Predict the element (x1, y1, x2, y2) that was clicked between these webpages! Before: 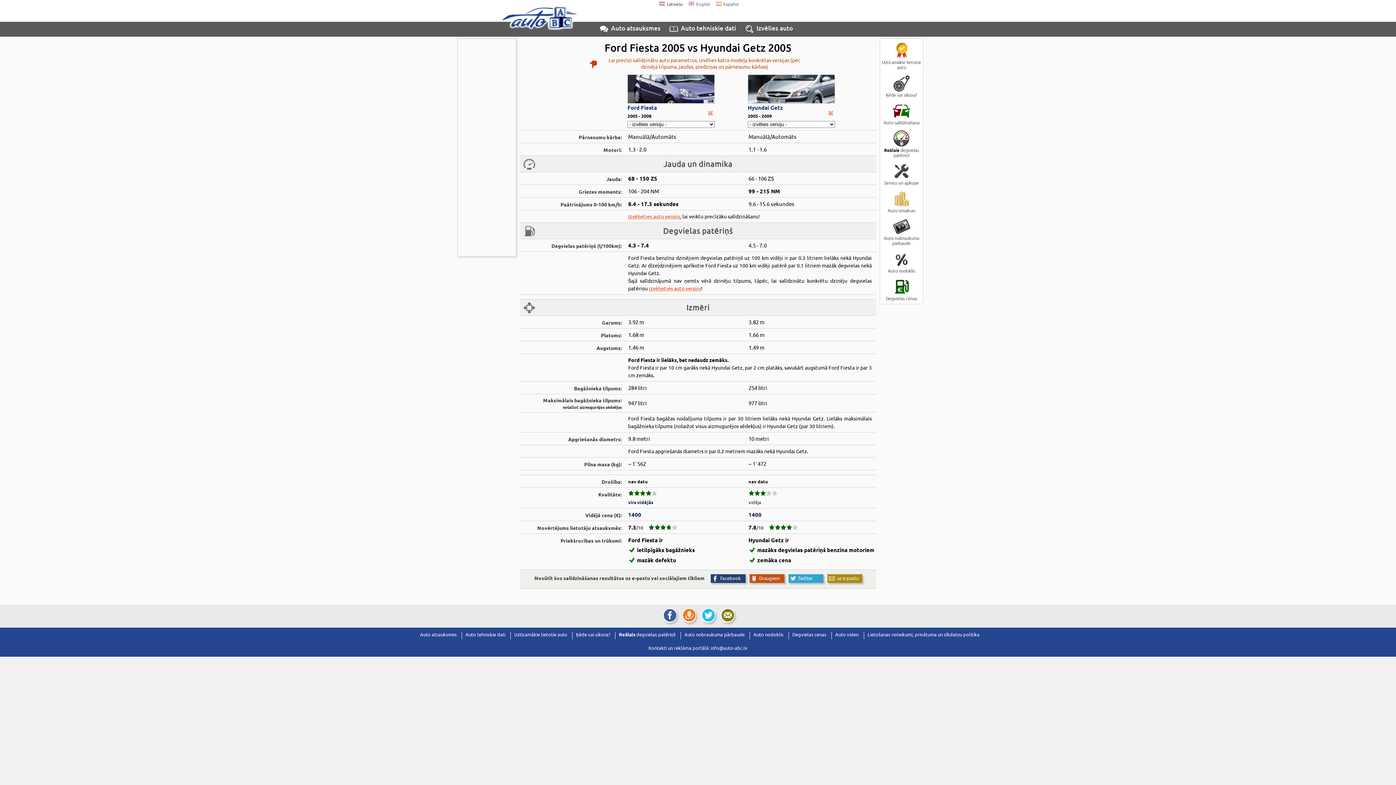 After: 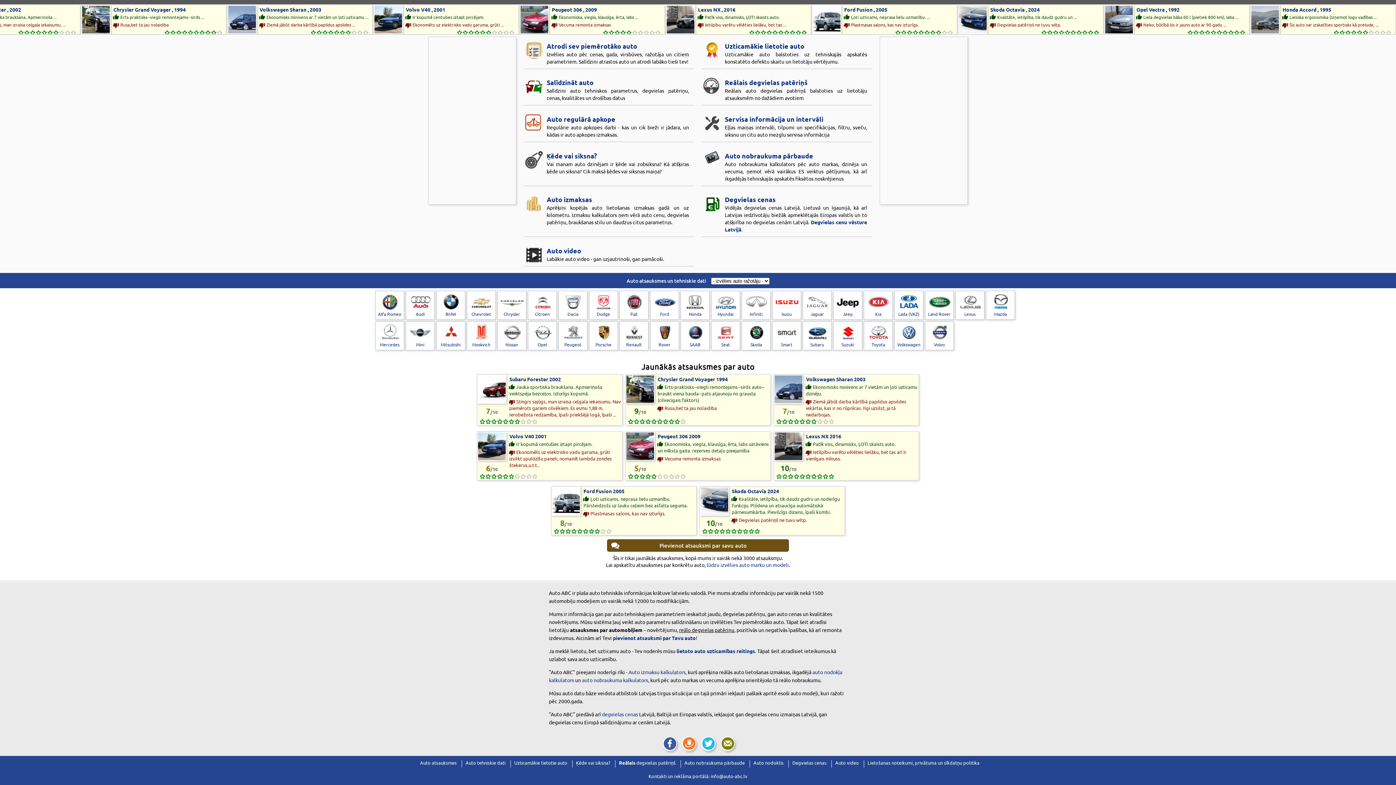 Action: label: Auto atsauksmes bbox: (599, 24, 660, 33)